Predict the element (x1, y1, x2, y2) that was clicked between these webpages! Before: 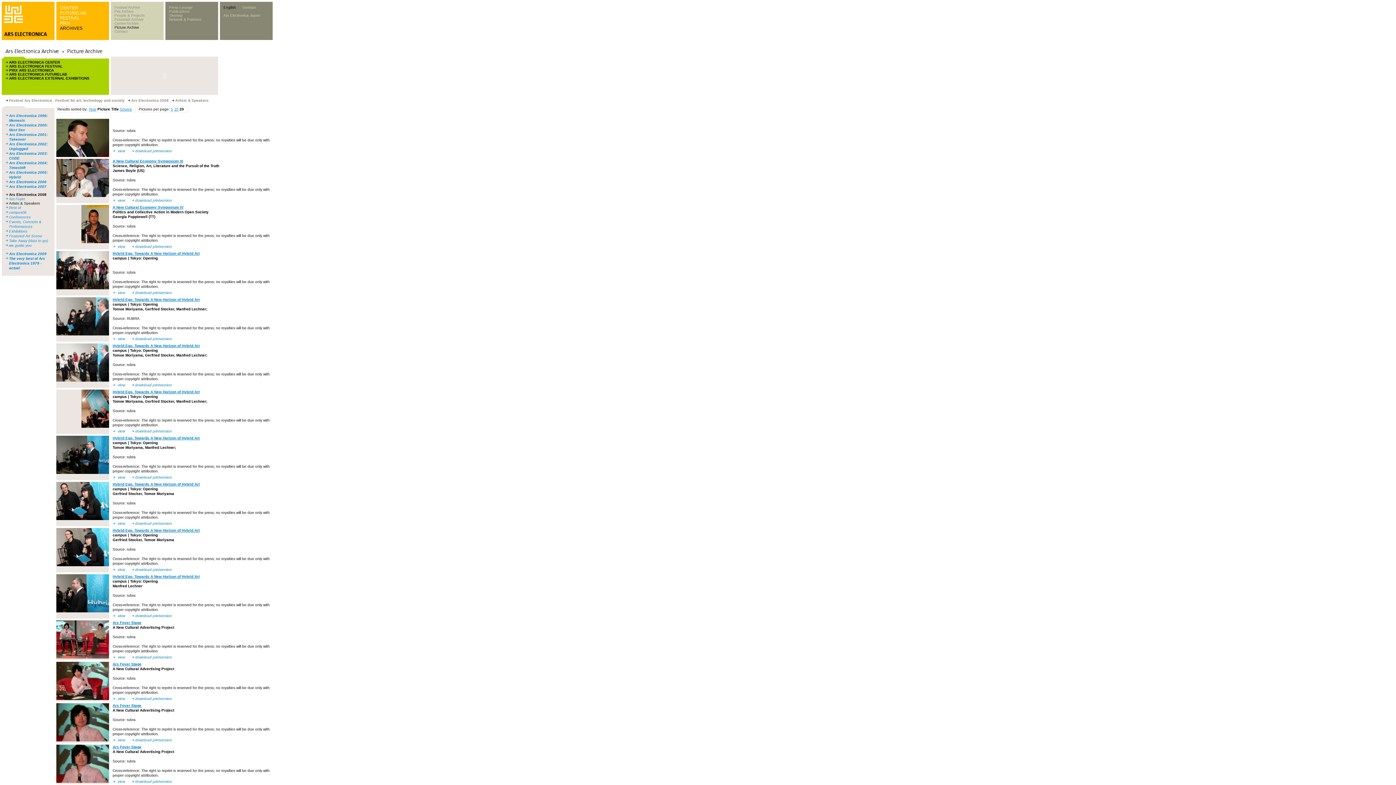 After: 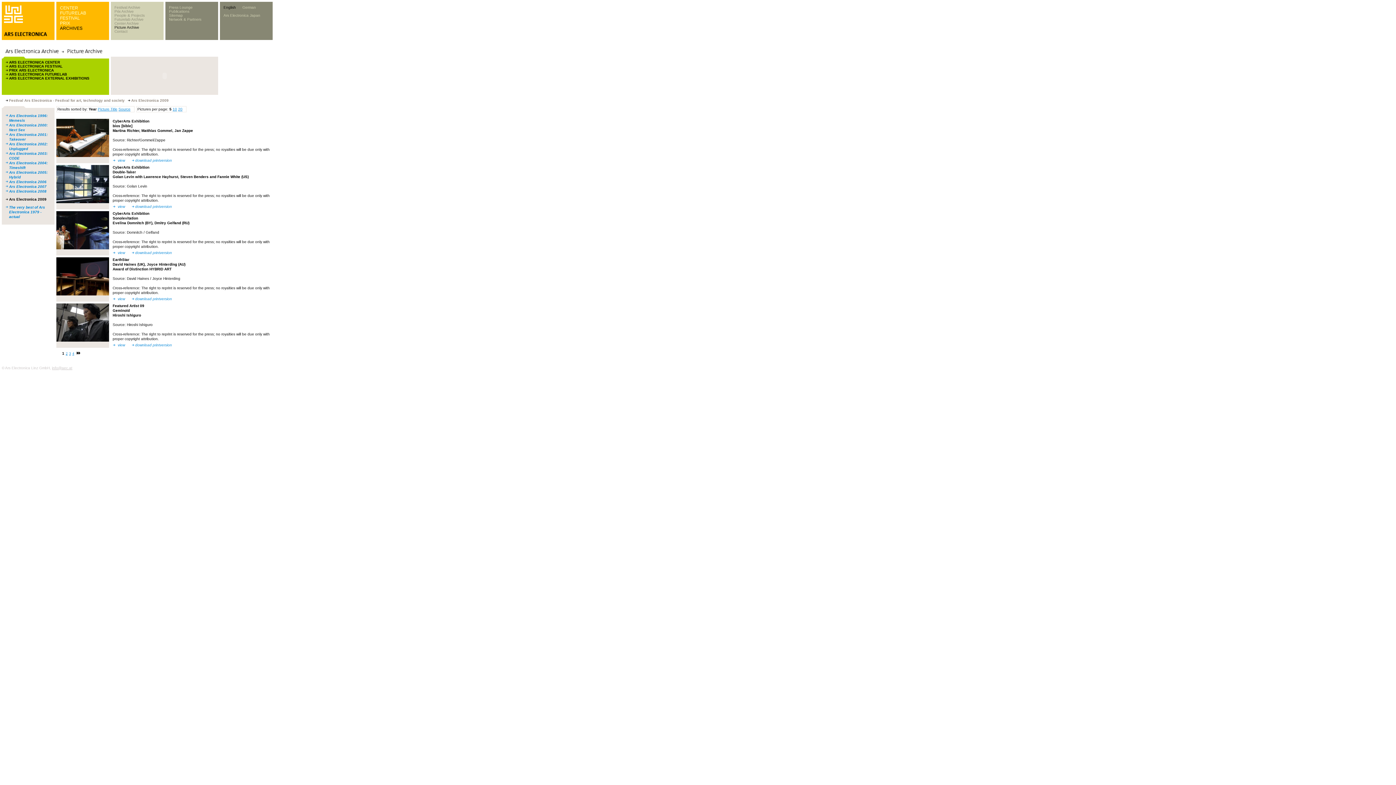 Action: label: Ars Electronica 2009 bbox: (9, 252, 46, 256)